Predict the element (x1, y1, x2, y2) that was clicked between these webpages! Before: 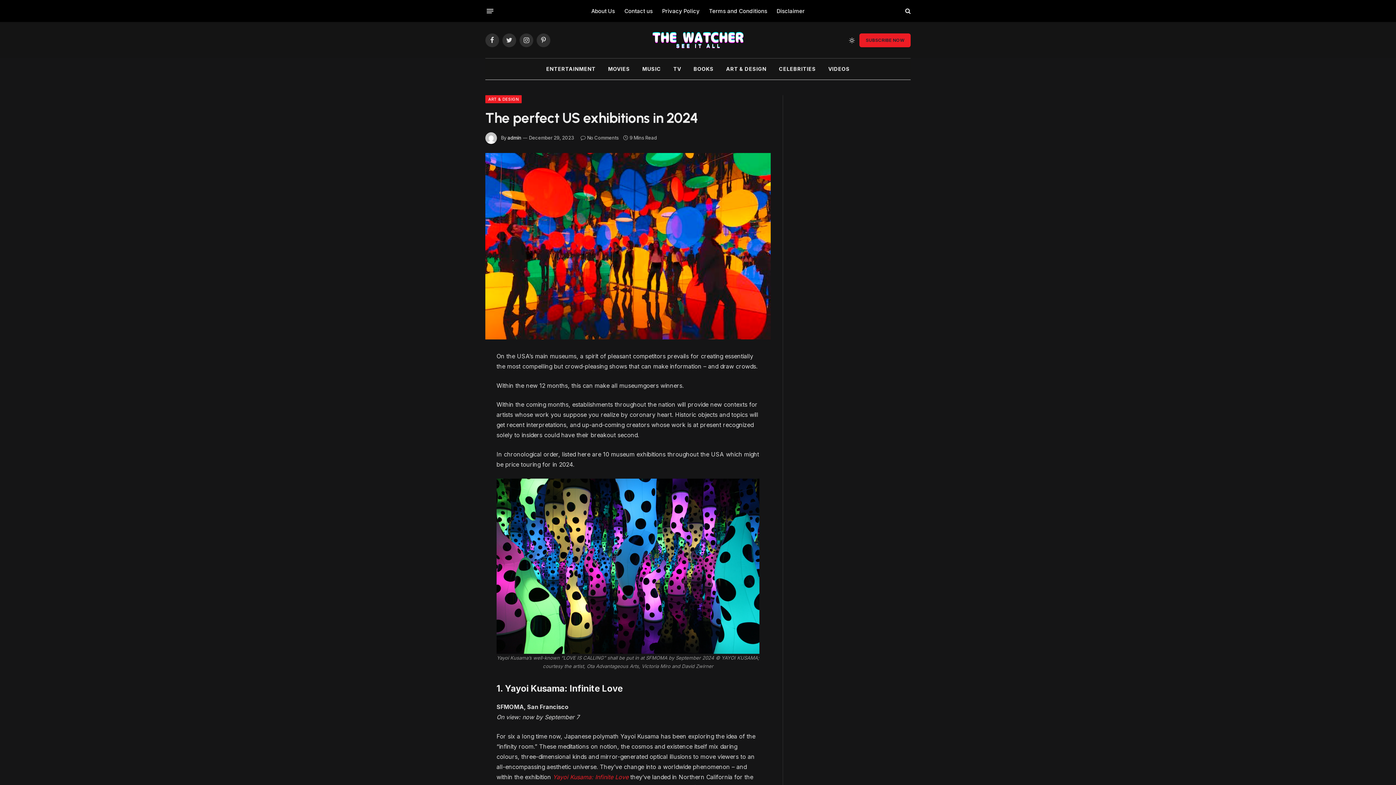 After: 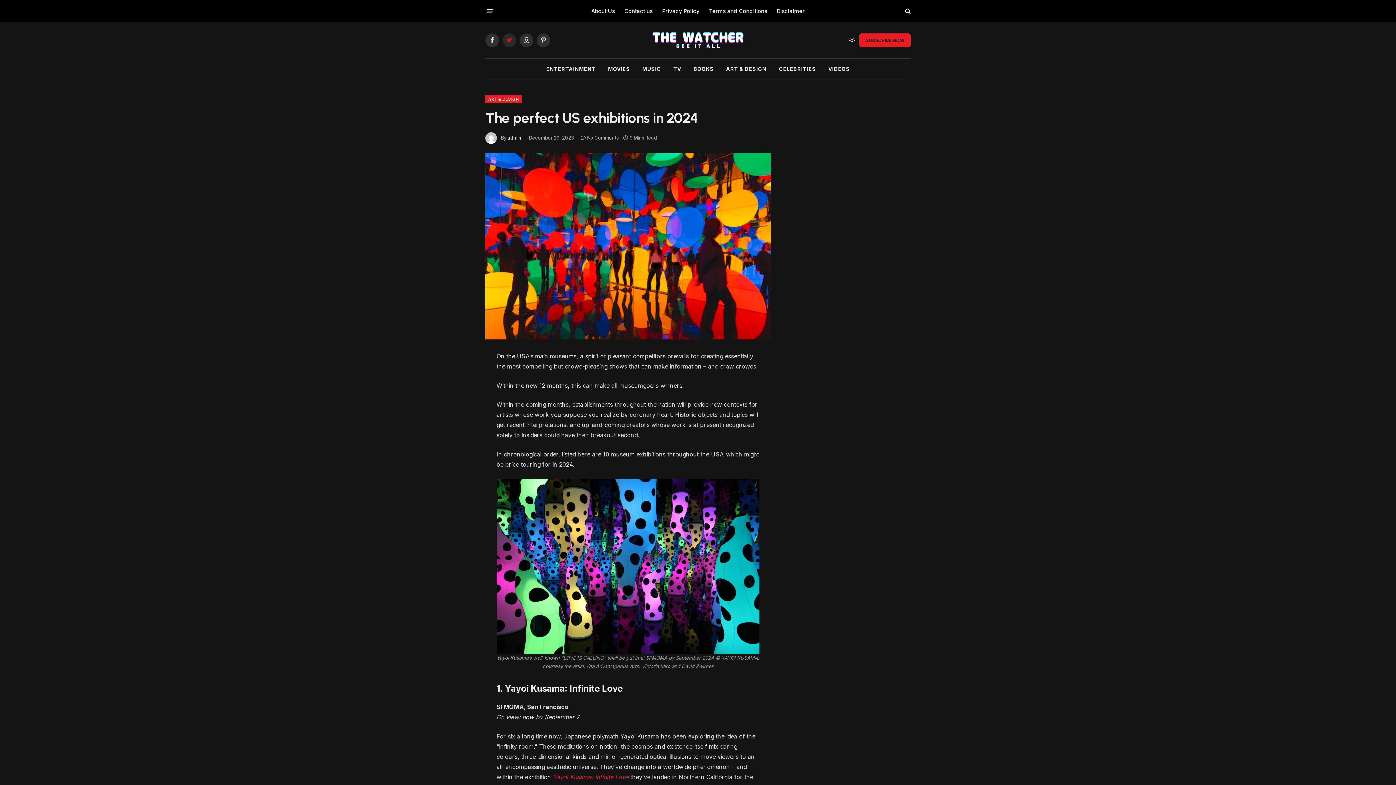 Action: label: Twitter bbox: (502, 33, 516, 47)